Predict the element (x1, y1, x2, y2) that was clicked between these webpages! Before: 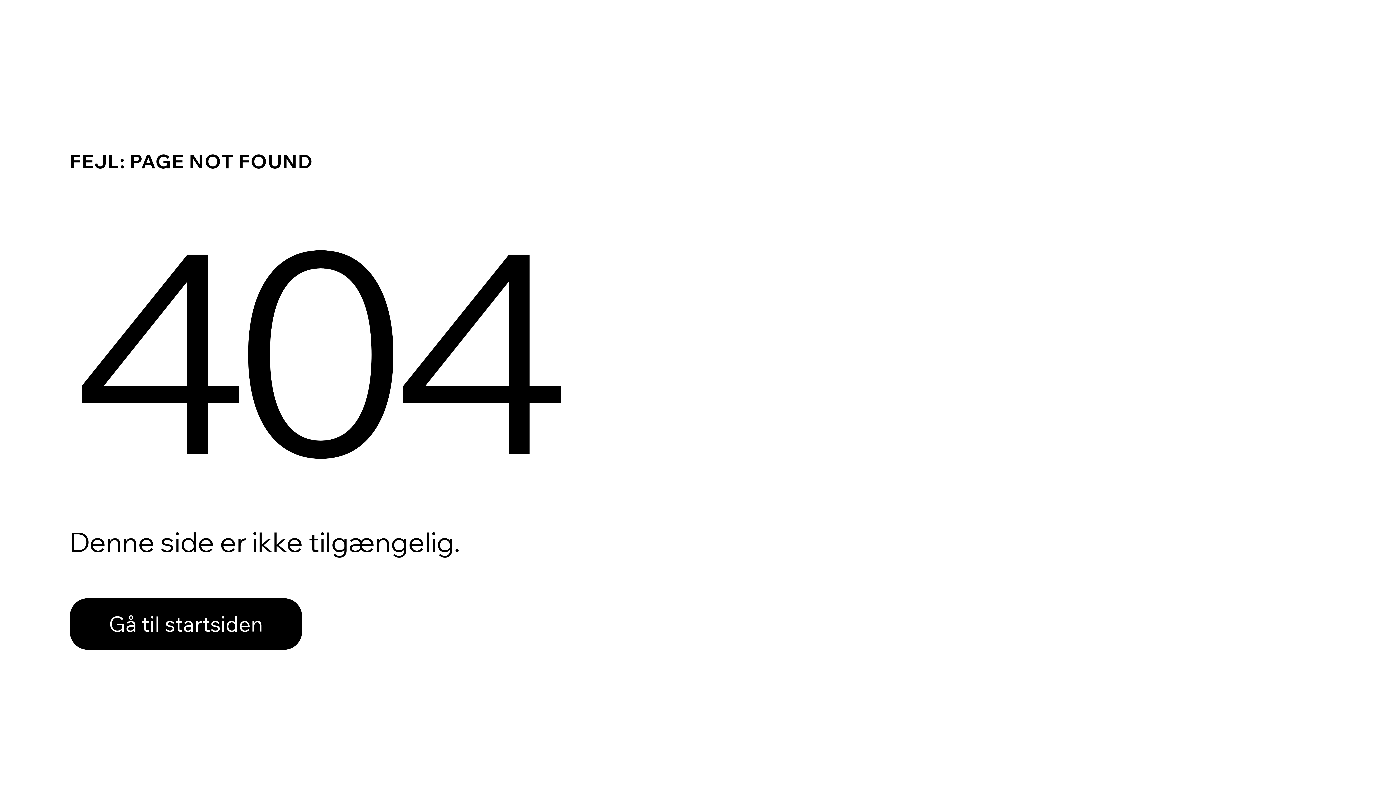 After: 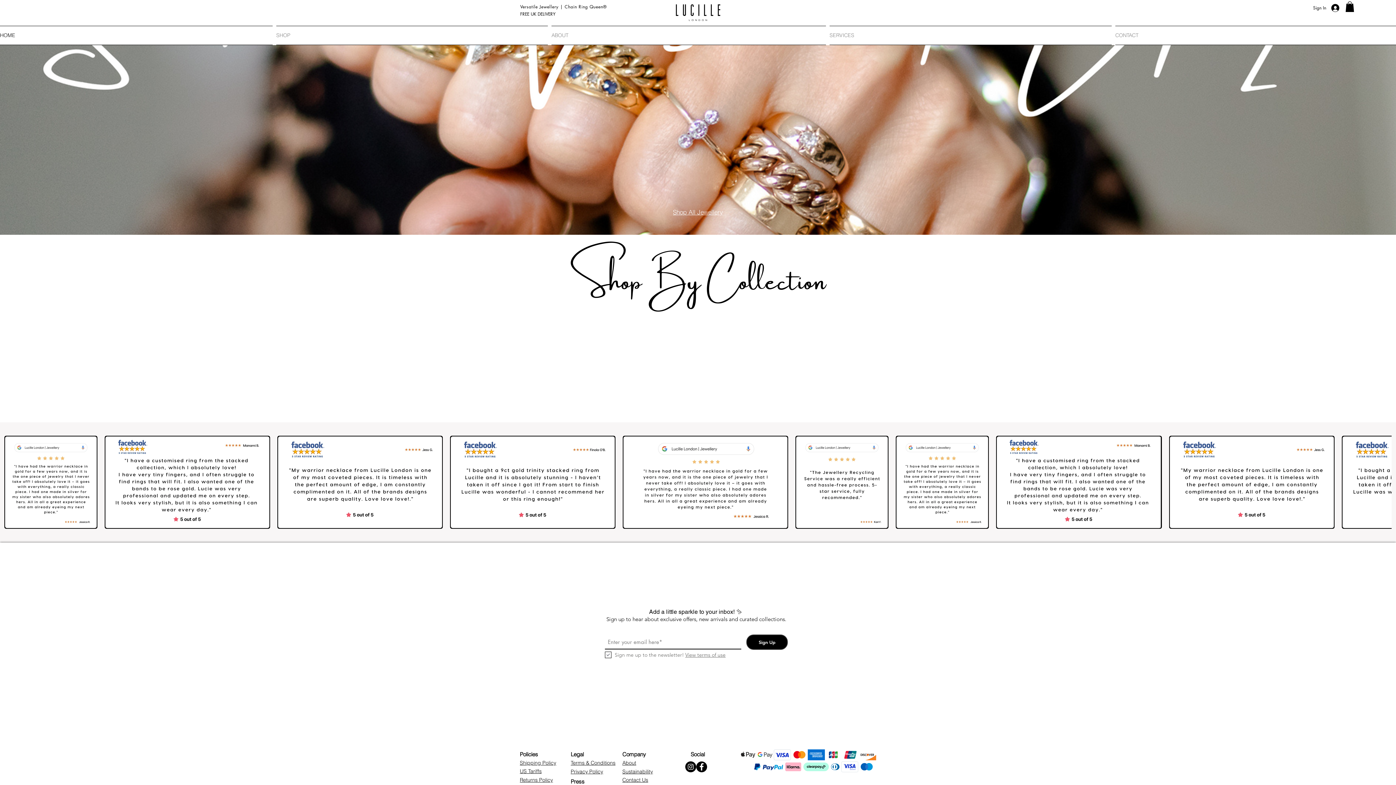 Action: bbox: (69, 582, 768, 659) label: Gå til startsiden